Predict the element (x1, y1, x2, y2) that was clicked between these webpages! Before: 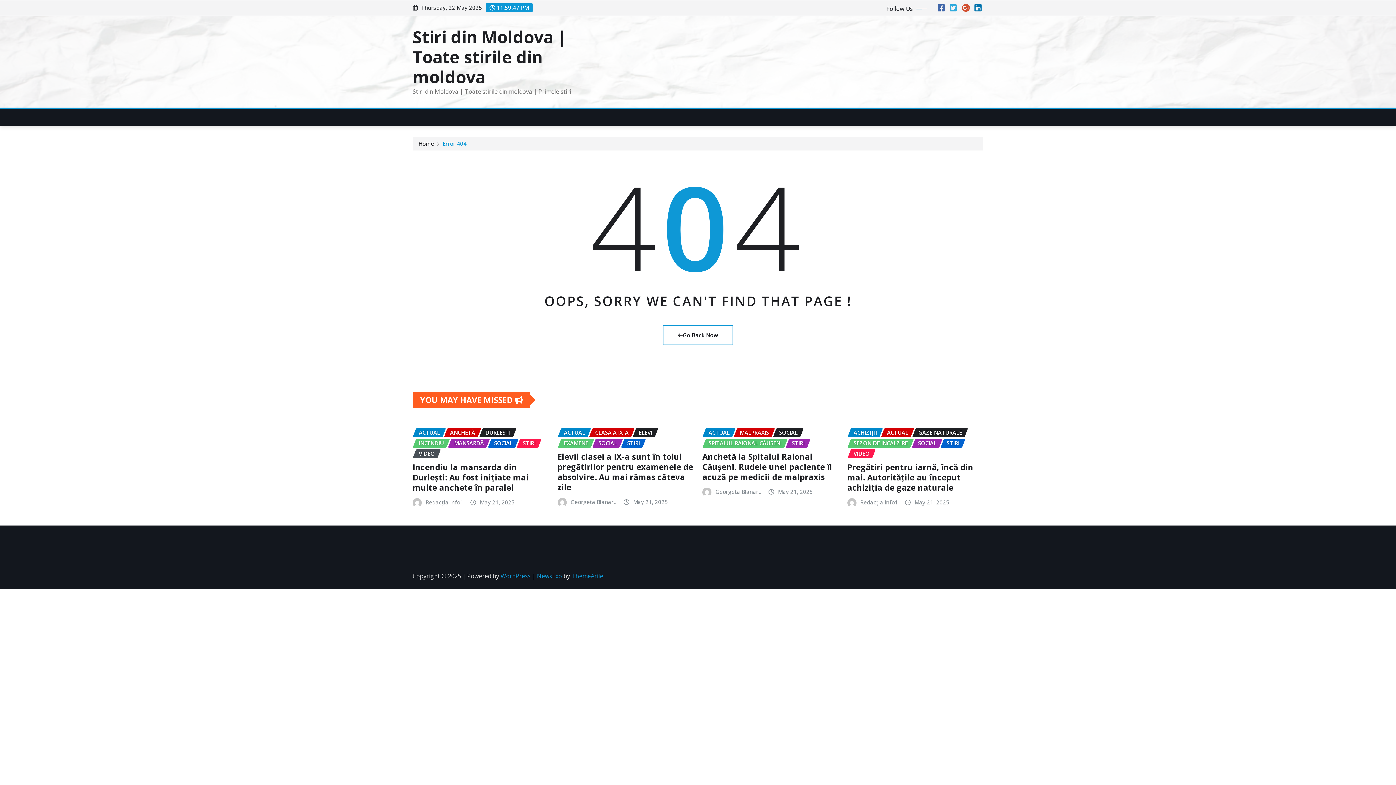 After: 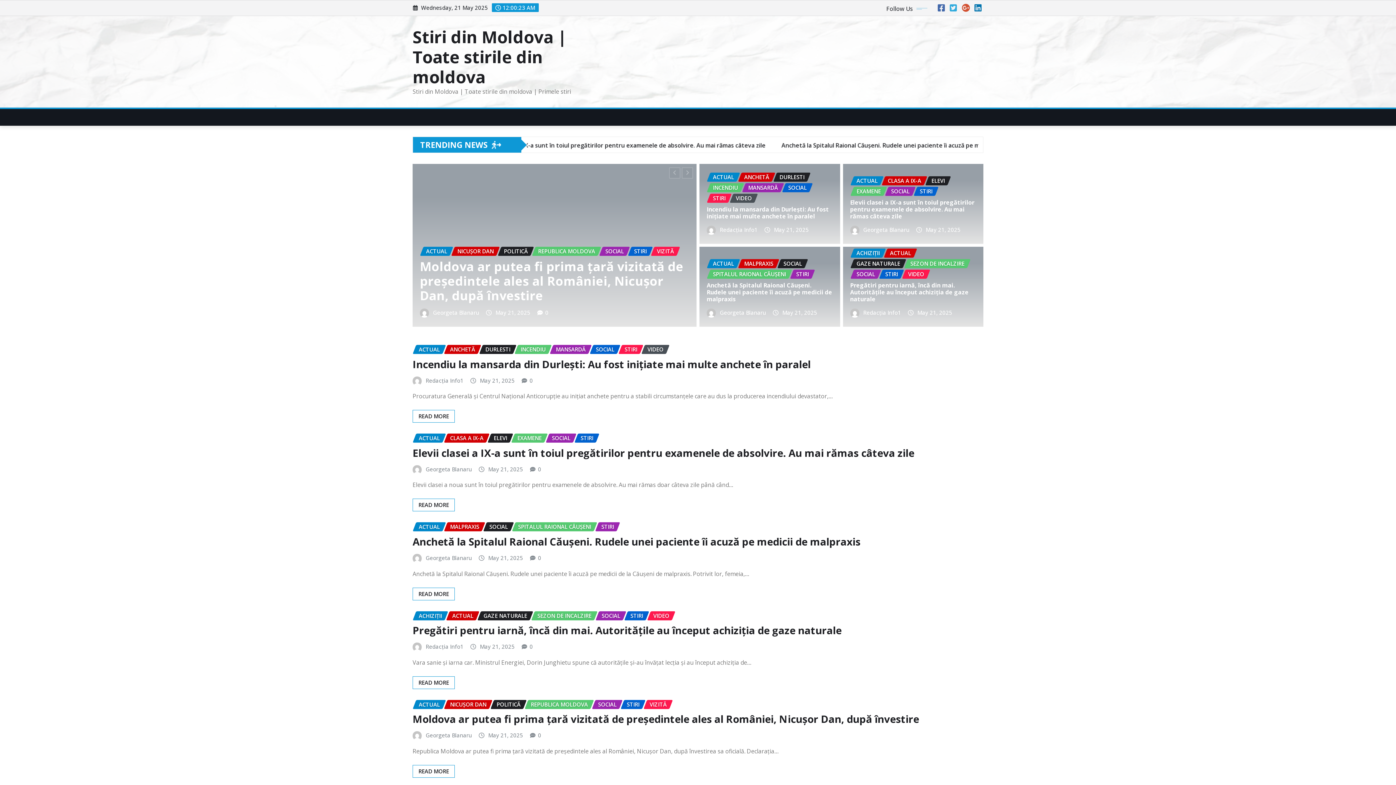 Action: label: Home bbox: (418, 140, 434, 147)